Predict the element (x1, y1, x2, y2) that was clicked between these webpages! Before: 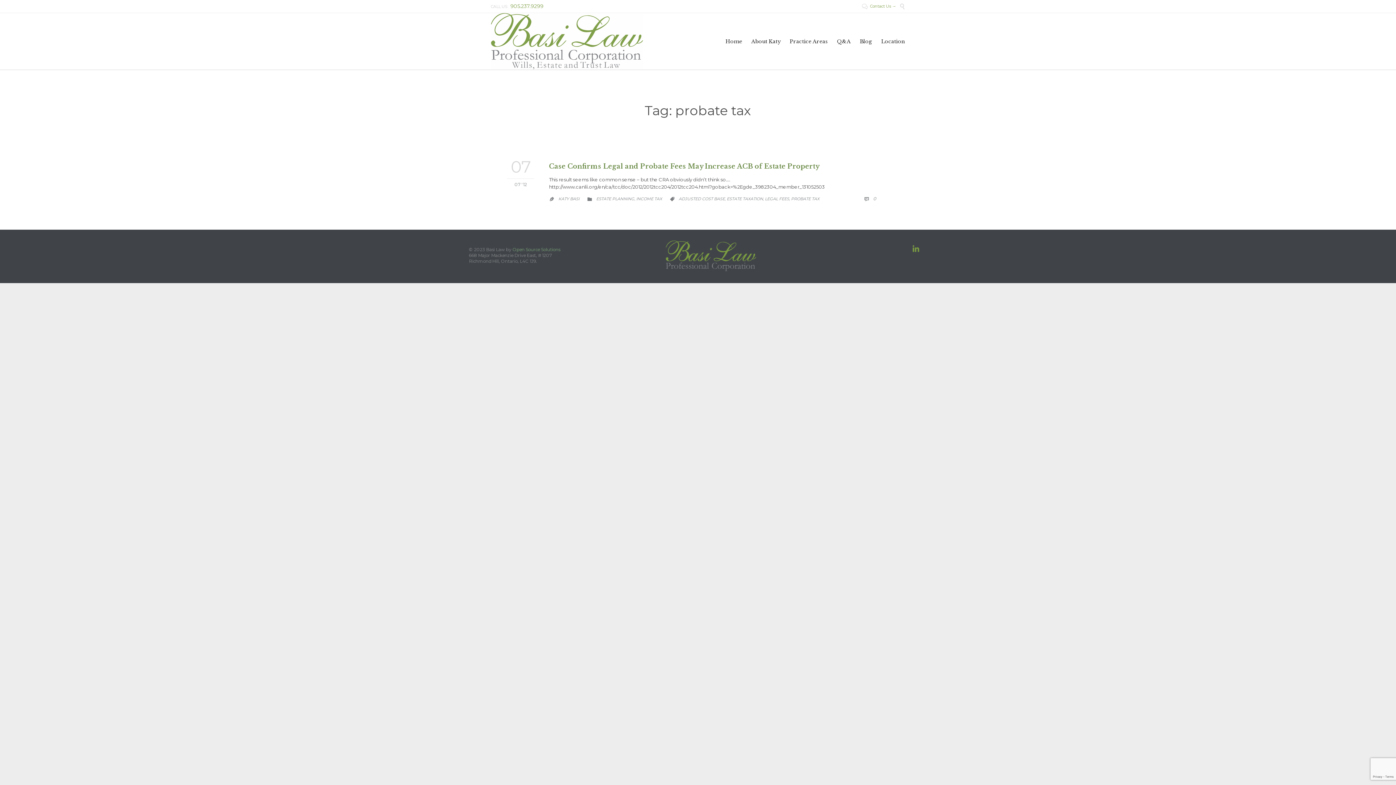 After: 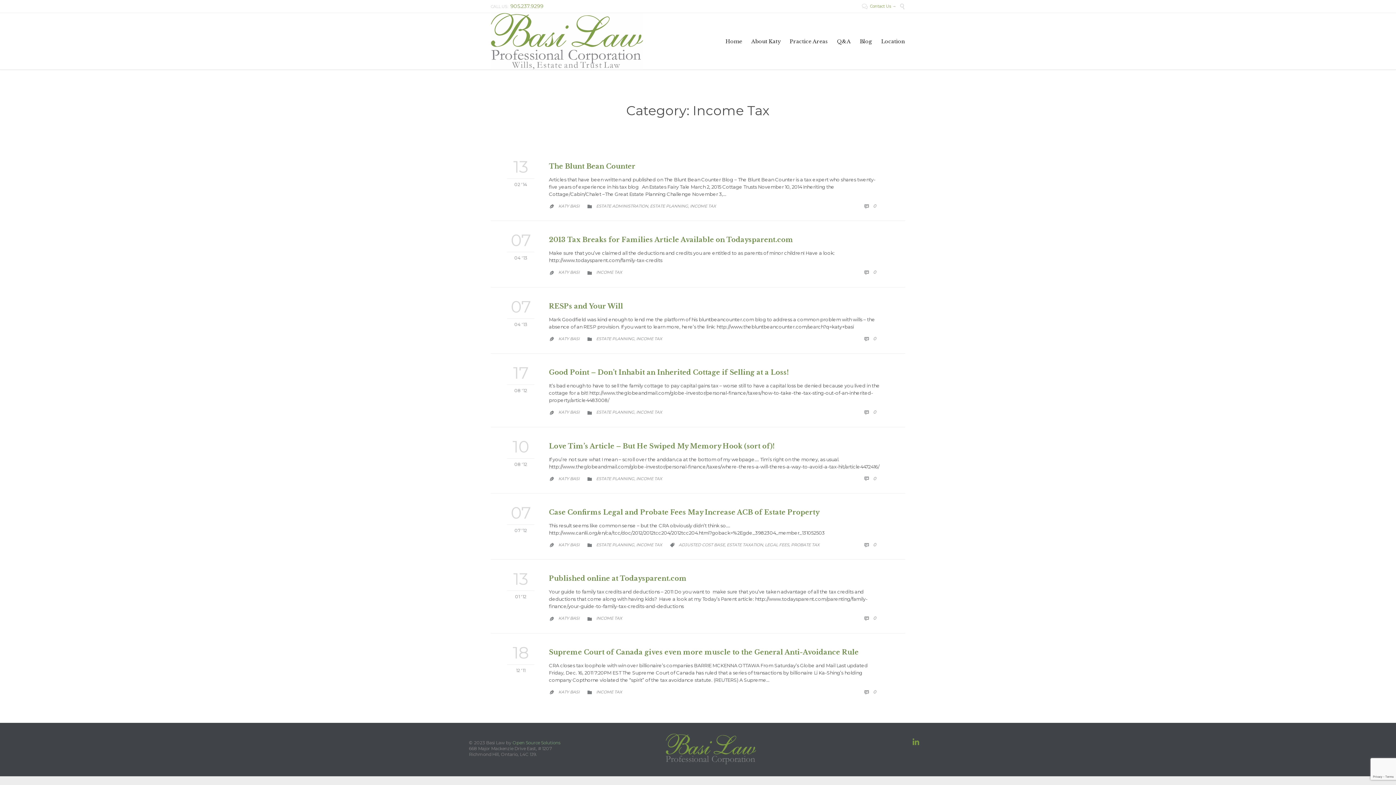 Action: label: INCOME TAX bbox: (636, 196, 662, 201)